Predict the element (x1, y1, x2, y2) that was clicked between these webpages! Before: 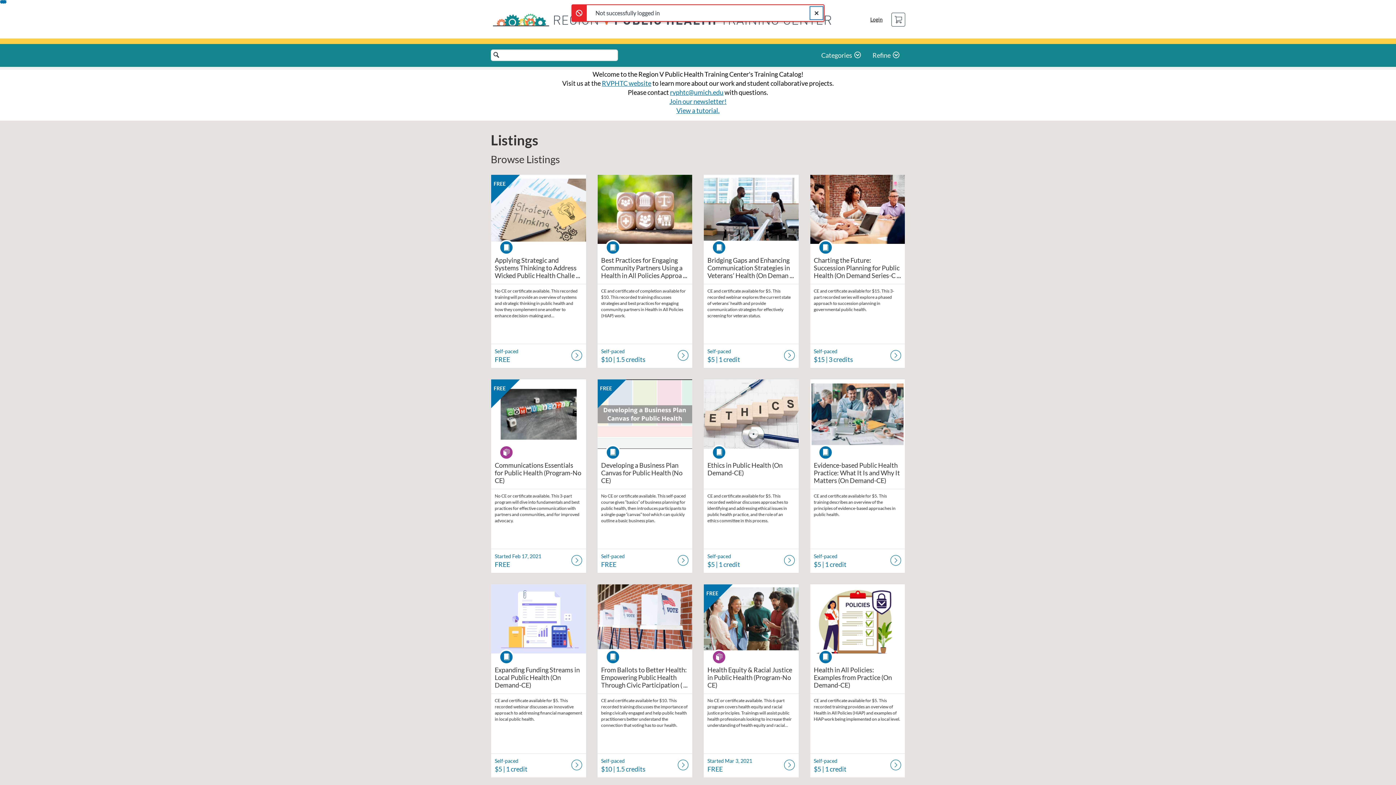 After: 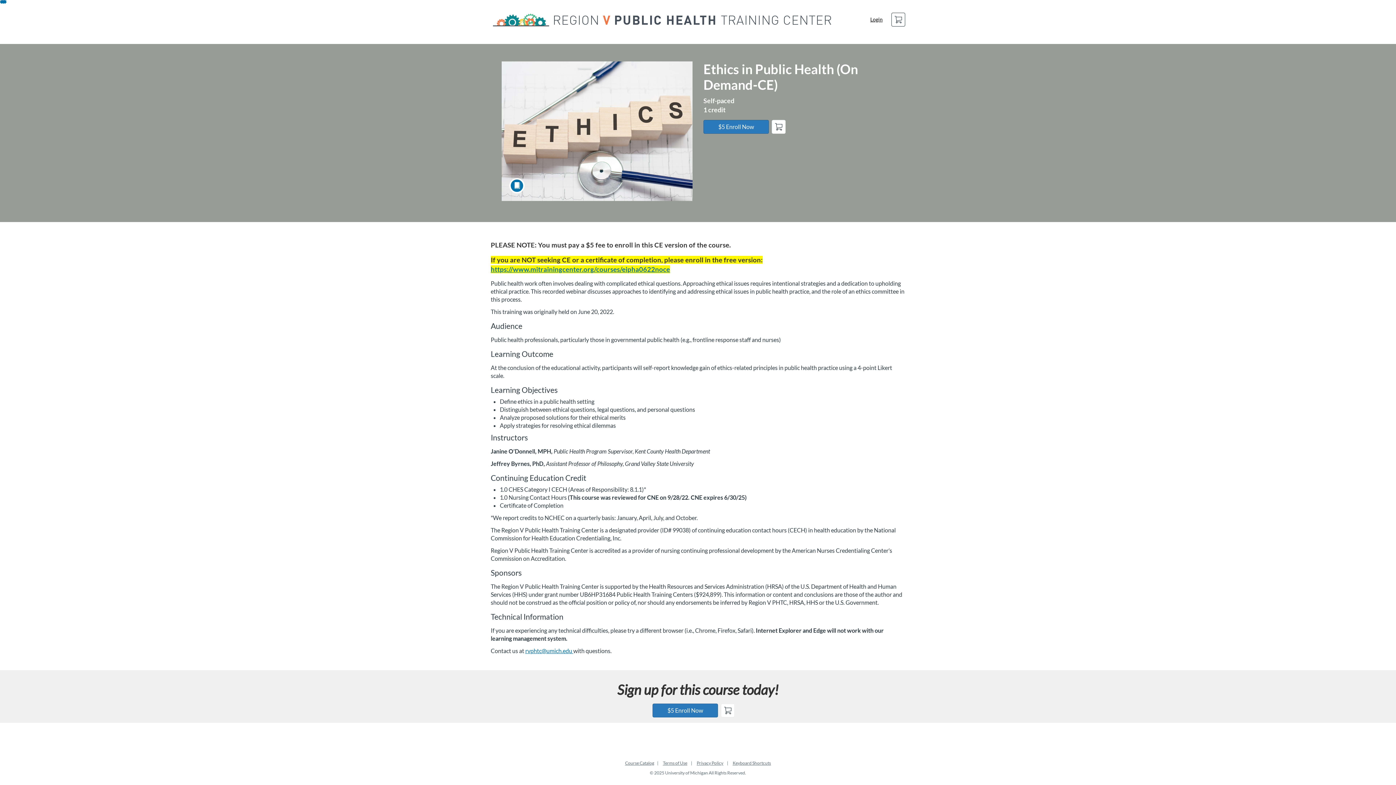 Action: label: Ethics in Public Health (On Demand-CE) bbox: (707, 461, 795, 476)